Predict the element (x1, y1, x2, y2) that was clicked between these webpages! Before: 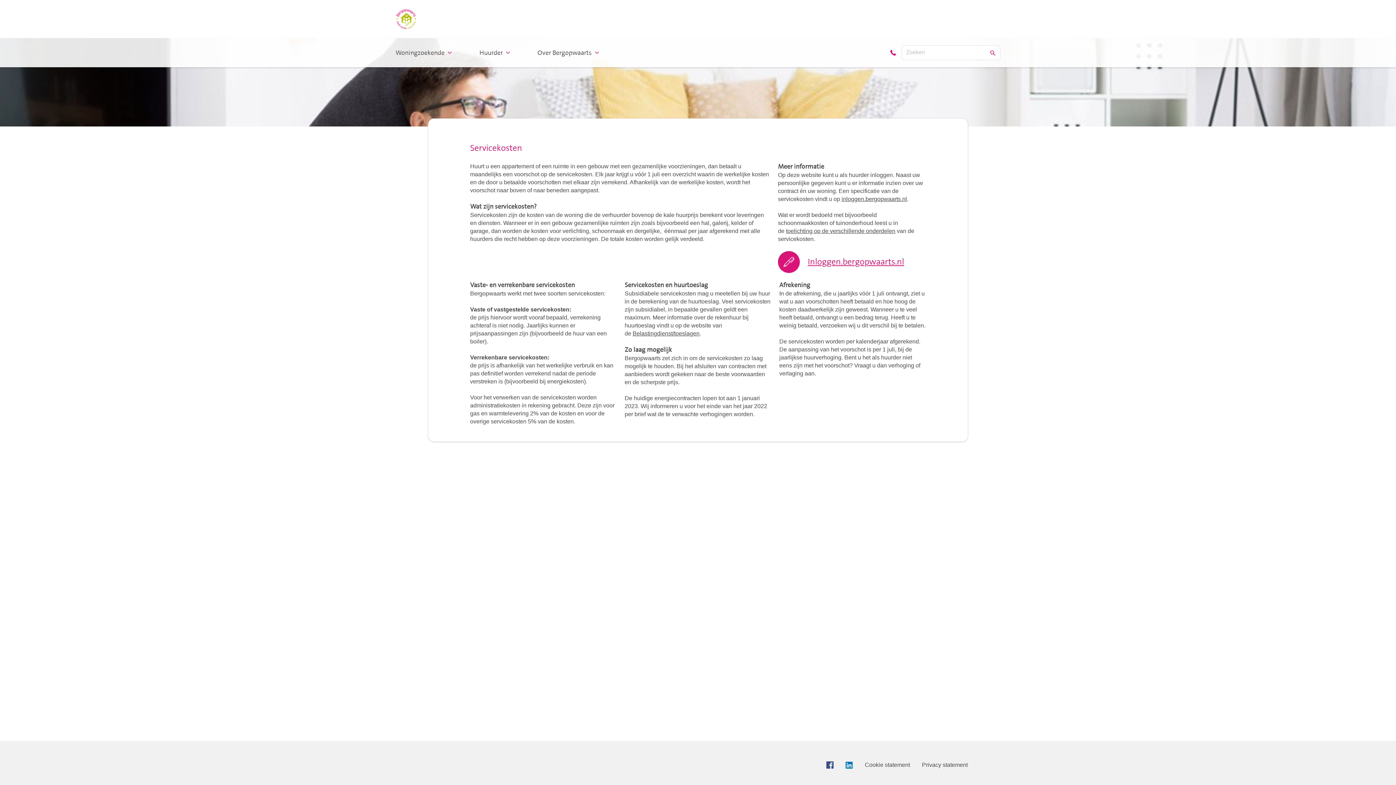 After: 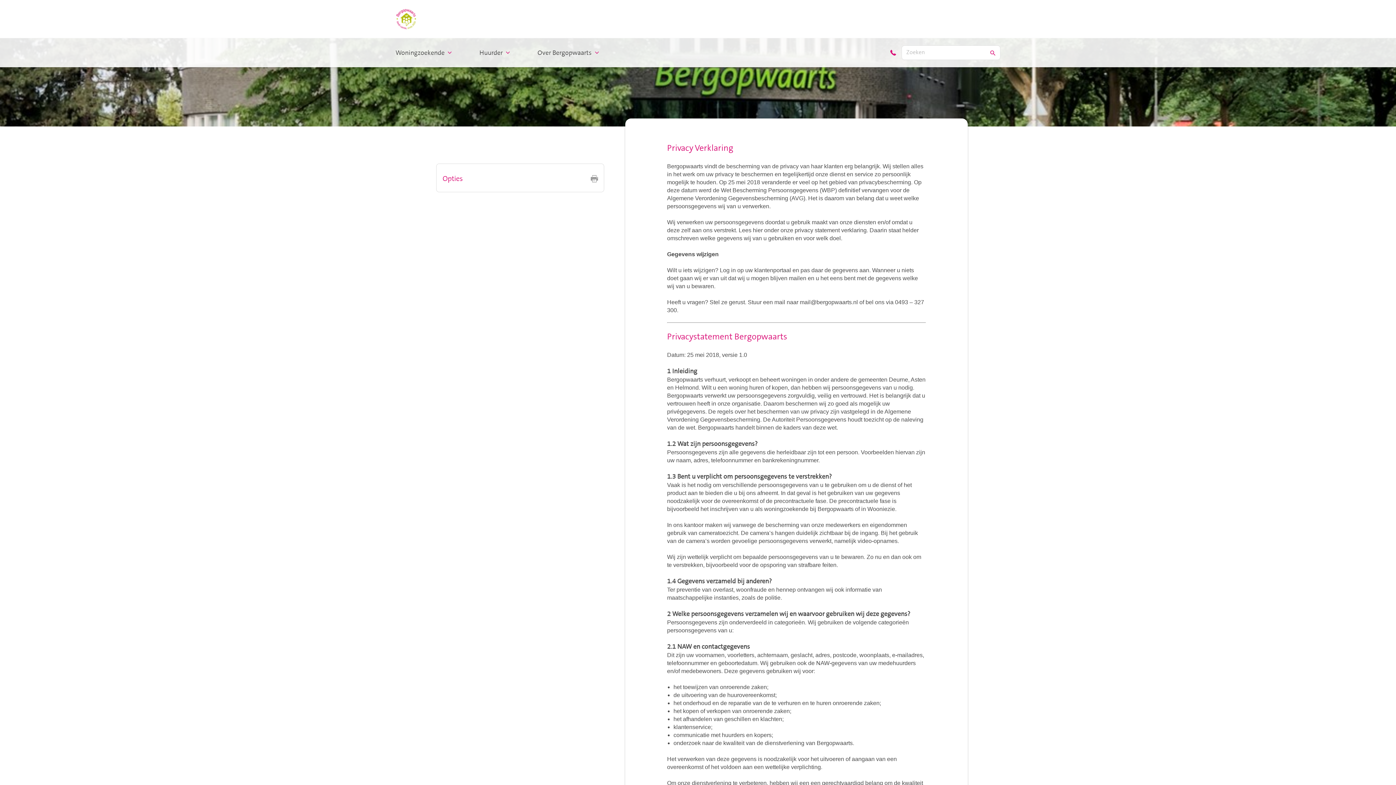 Action: label: Privacy statement bbox: (922, 761, 968, 769)